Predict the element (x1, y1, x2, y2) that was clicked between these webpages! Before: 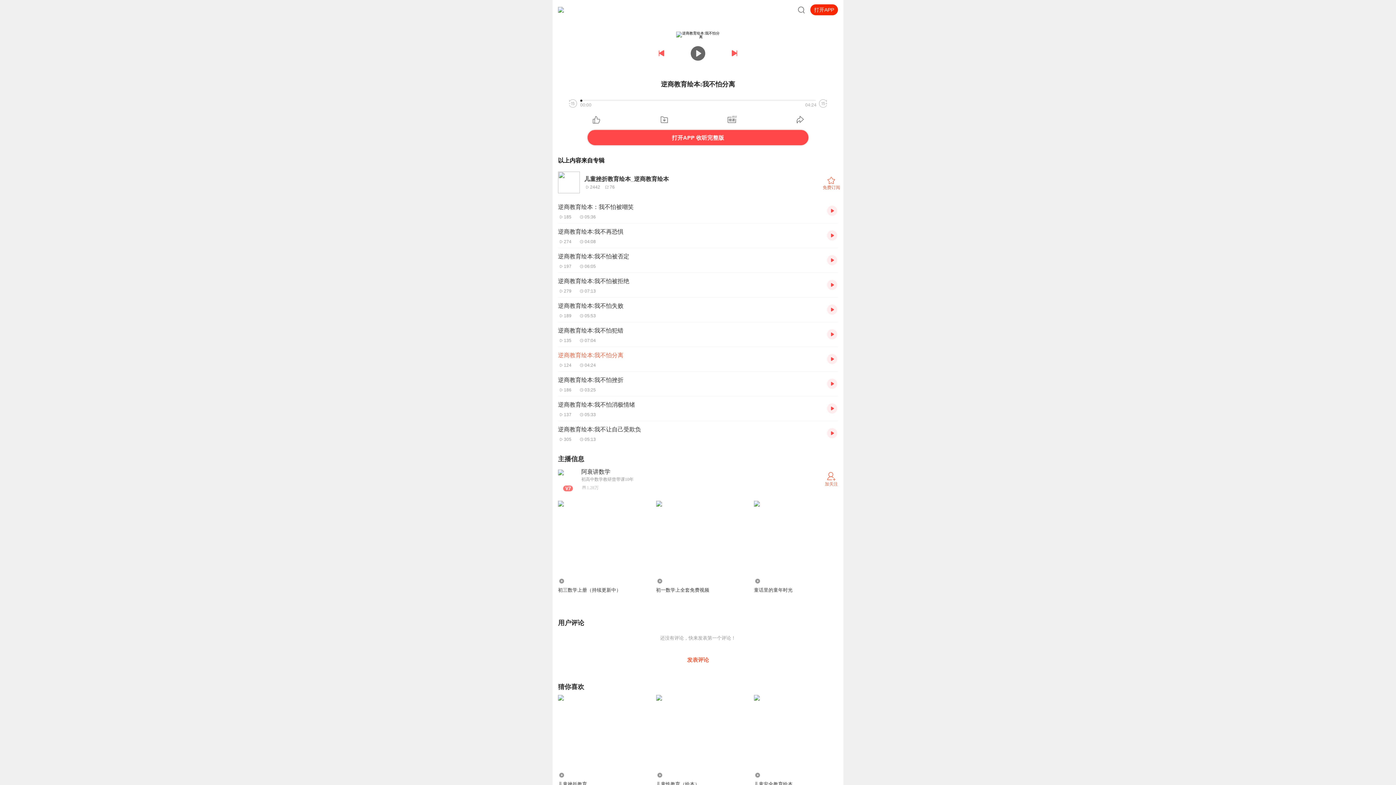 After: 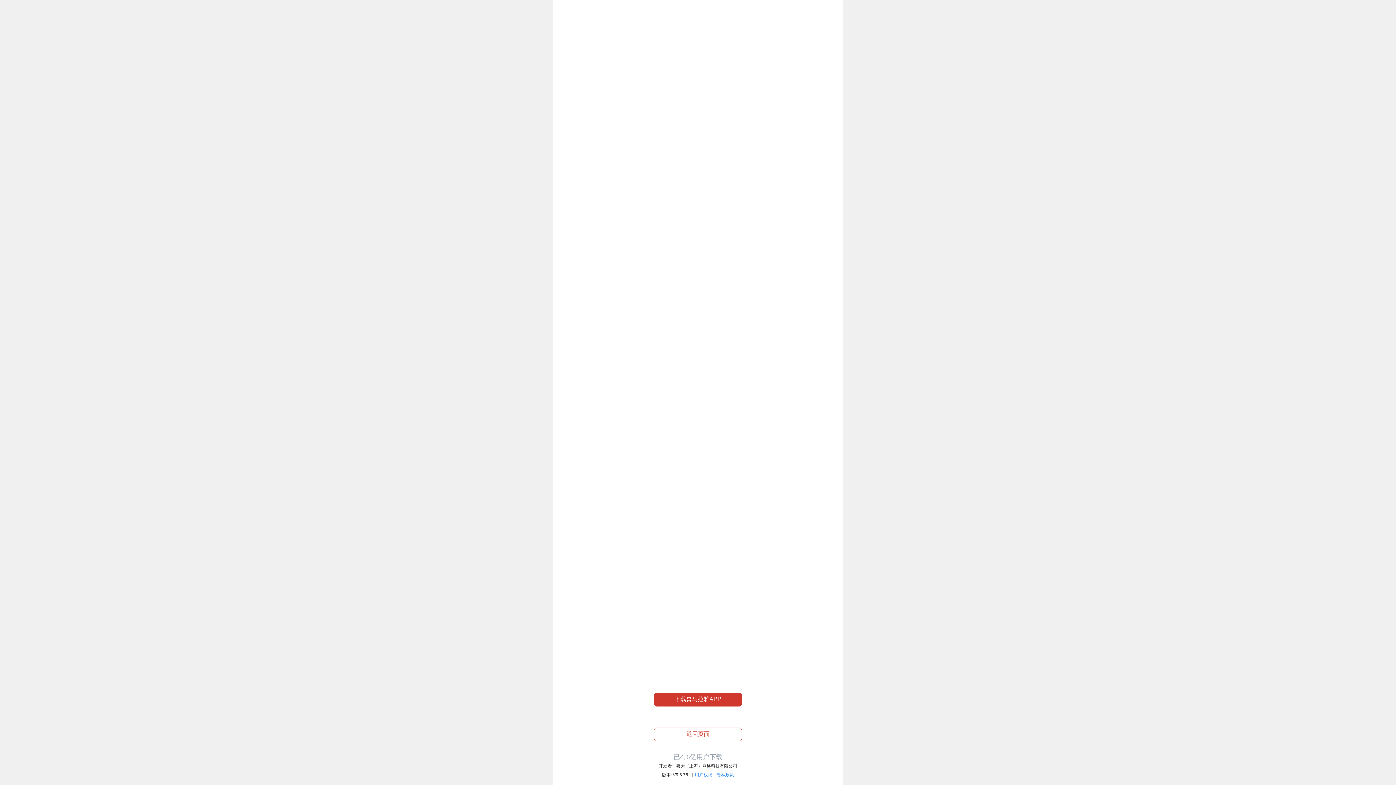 Action: bbox: (653, 652, 743, 668) label: 发表评论